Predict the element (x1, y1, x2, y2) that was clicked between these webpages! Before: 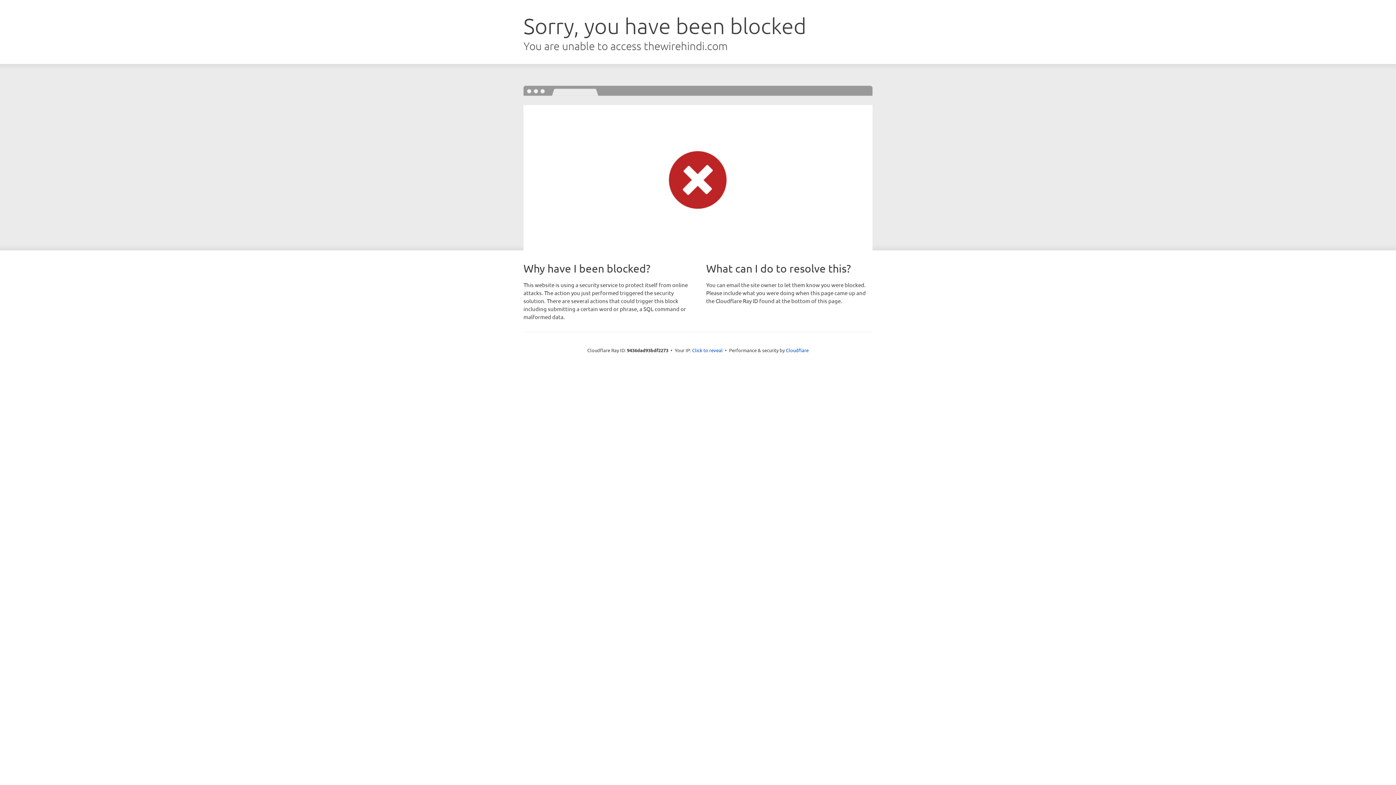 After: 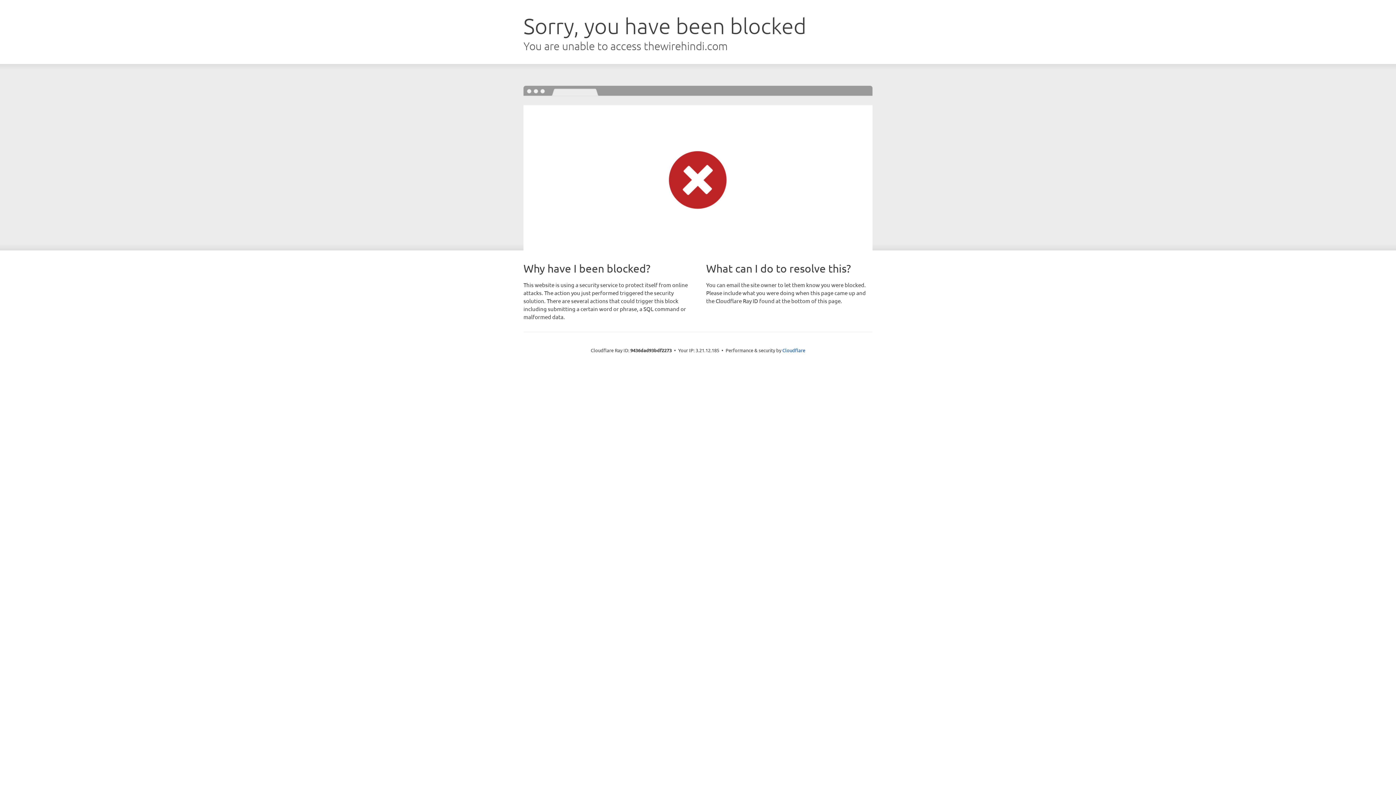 Action: bbox: (692, 346, 722, 353) label: Click to reveal